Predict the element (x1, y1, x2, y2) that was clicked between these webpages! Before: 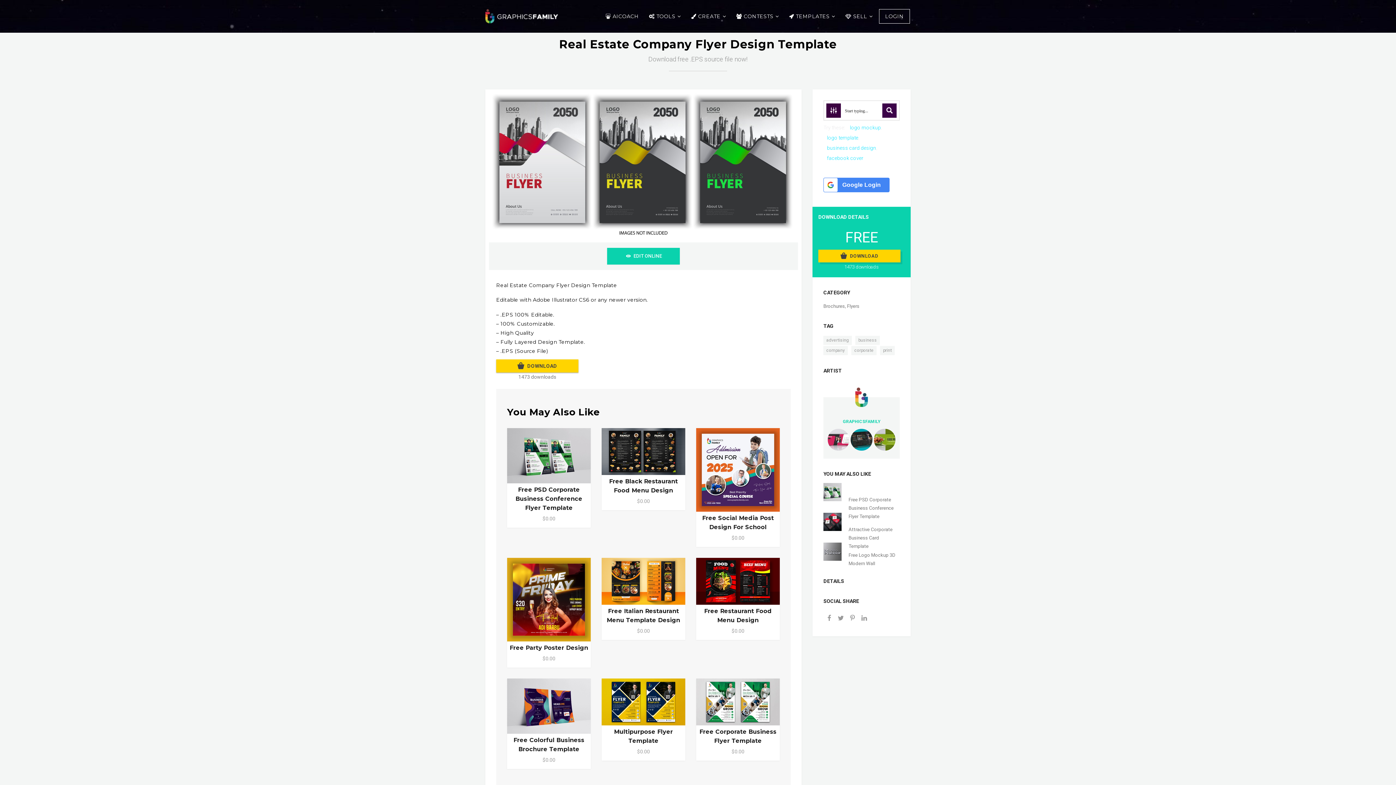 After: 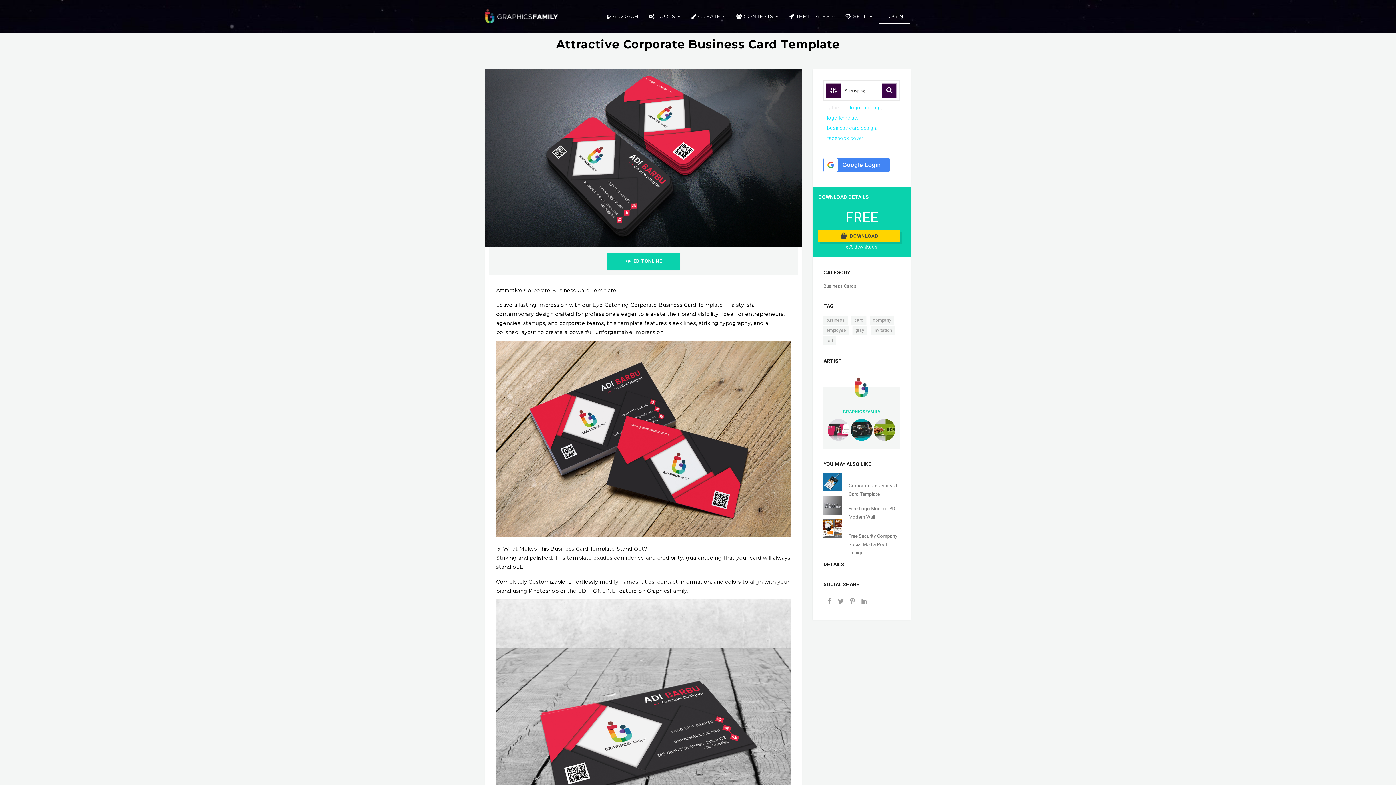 Action: bbox: (823, 513, 900, 538) label: Attractive Corporate Business Card Template